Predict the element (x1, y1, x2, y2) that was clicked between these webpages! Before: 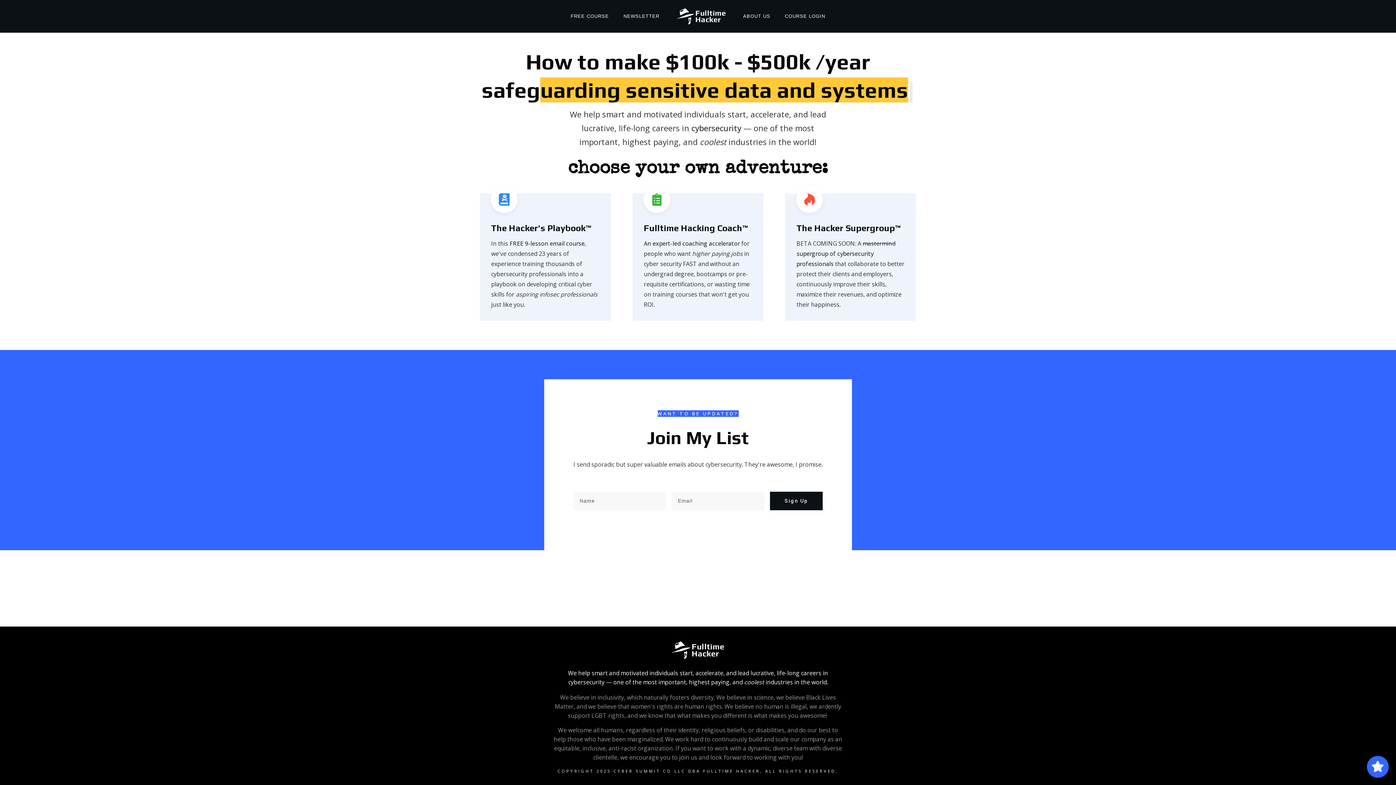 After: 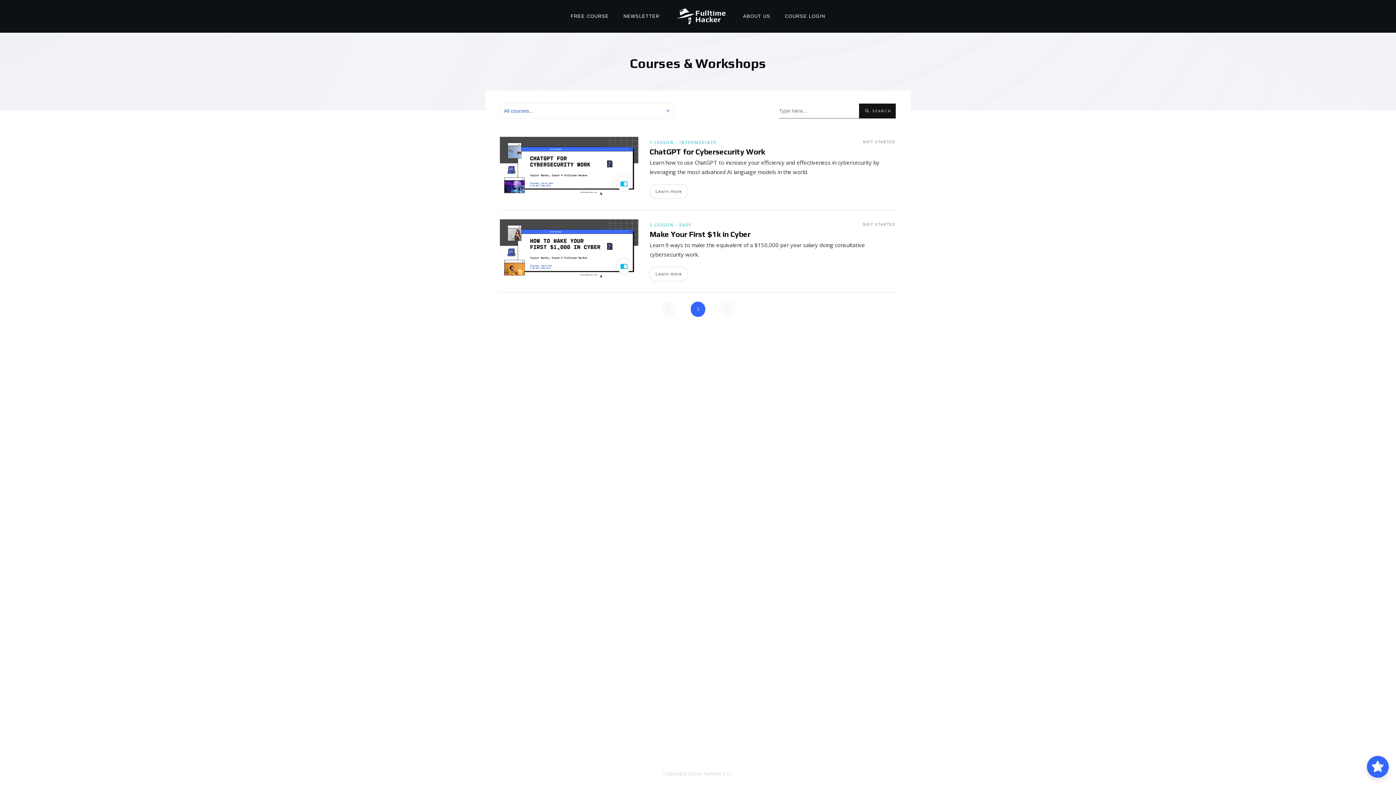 Action: label: COURSE LOGIN bbox: (785, 11, 825, 21)